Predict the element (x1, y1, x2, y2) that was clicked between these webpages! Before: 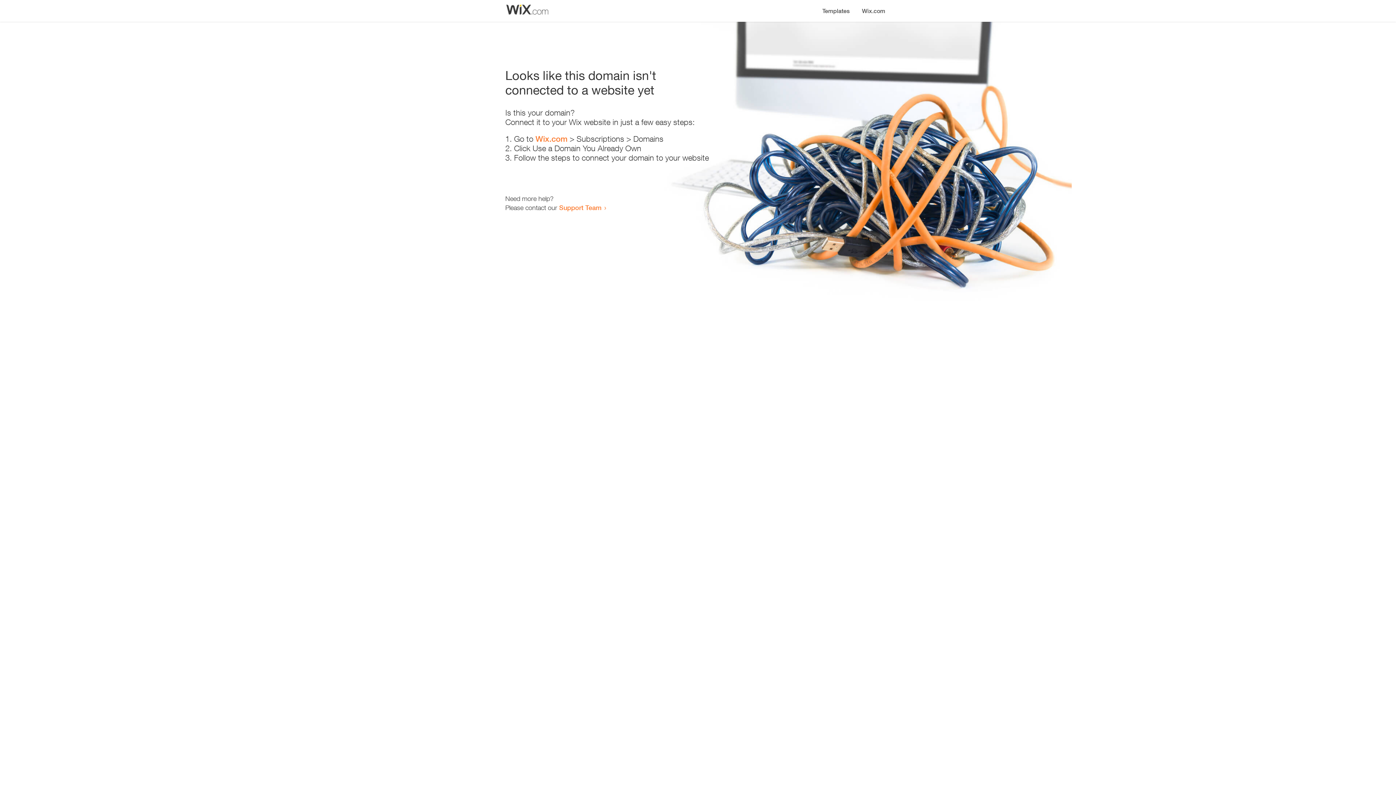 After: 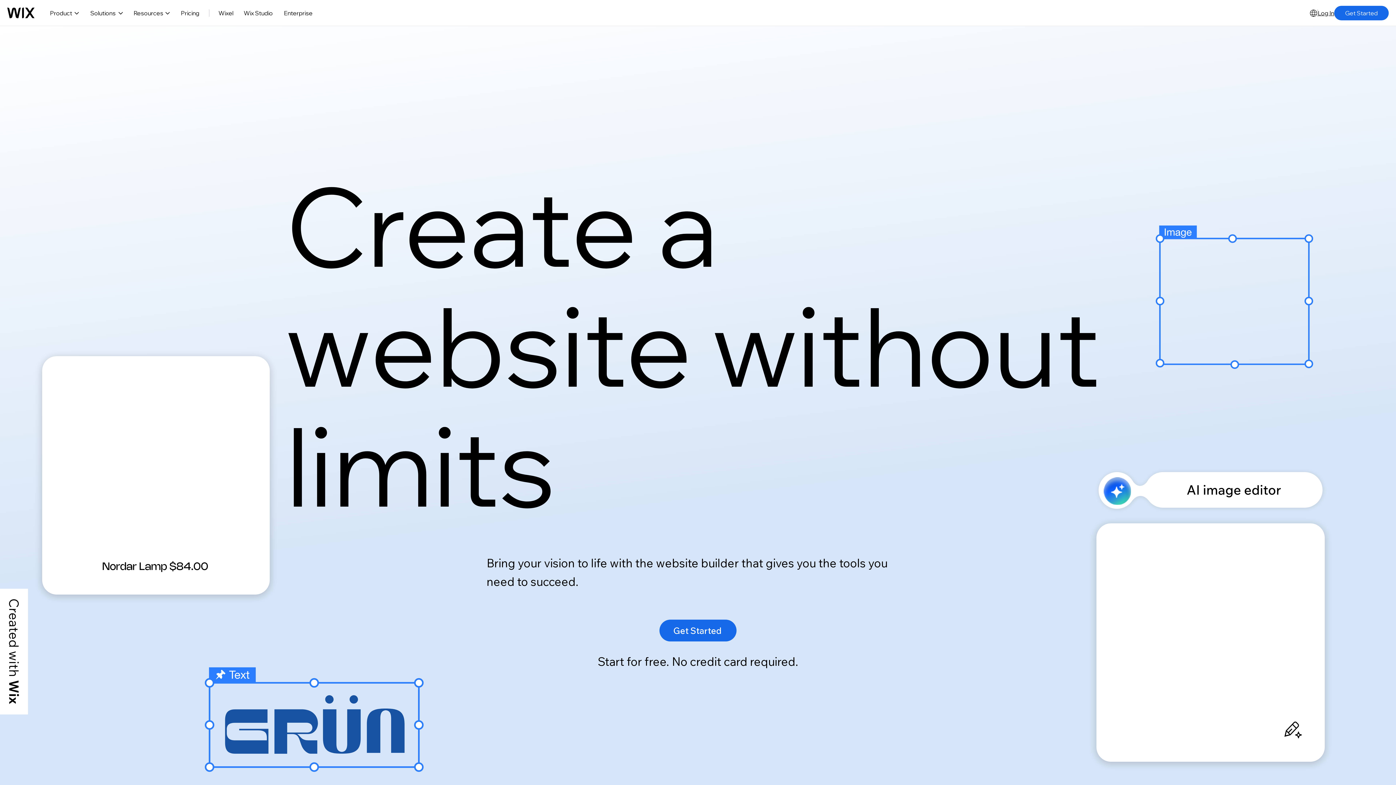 Action: label: Wix.com bbox: (535, 134, 567, 143)